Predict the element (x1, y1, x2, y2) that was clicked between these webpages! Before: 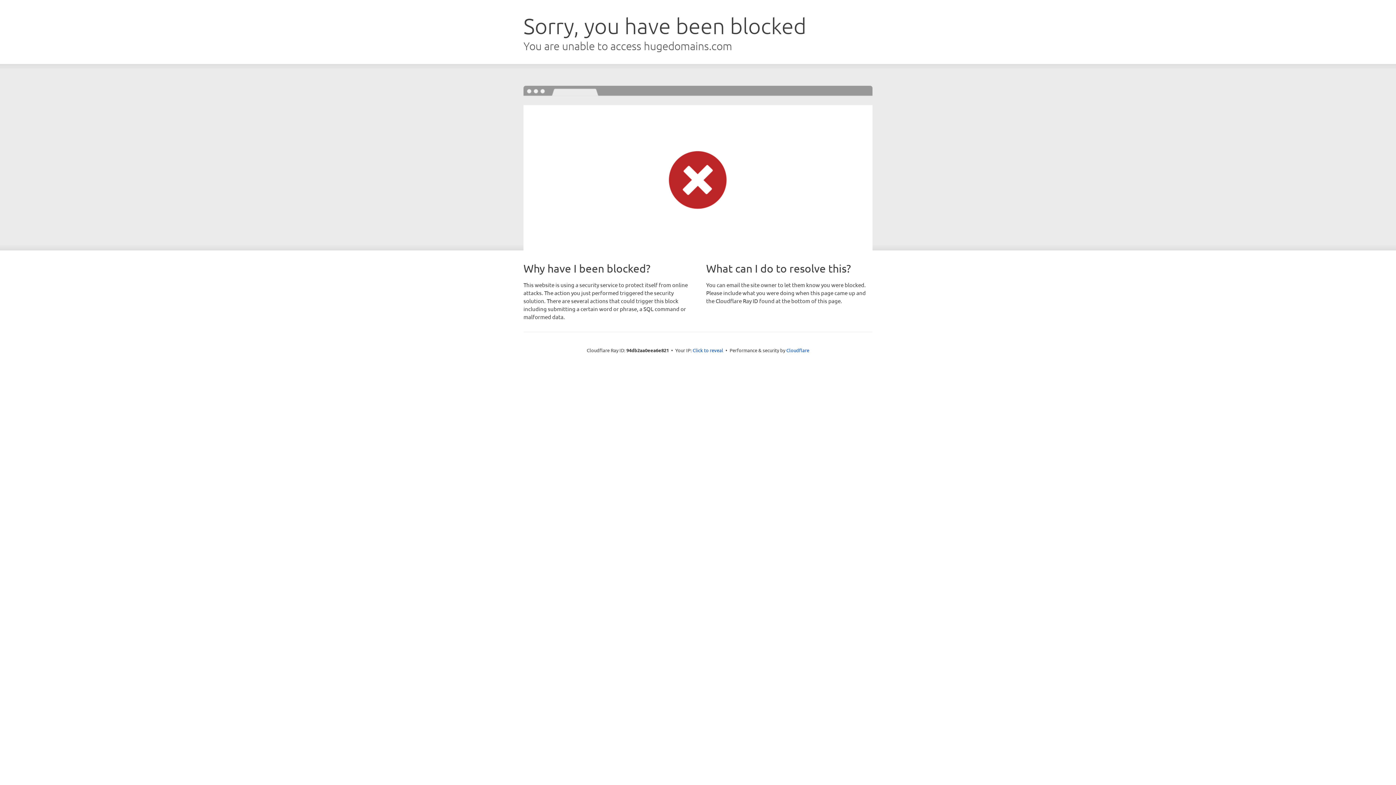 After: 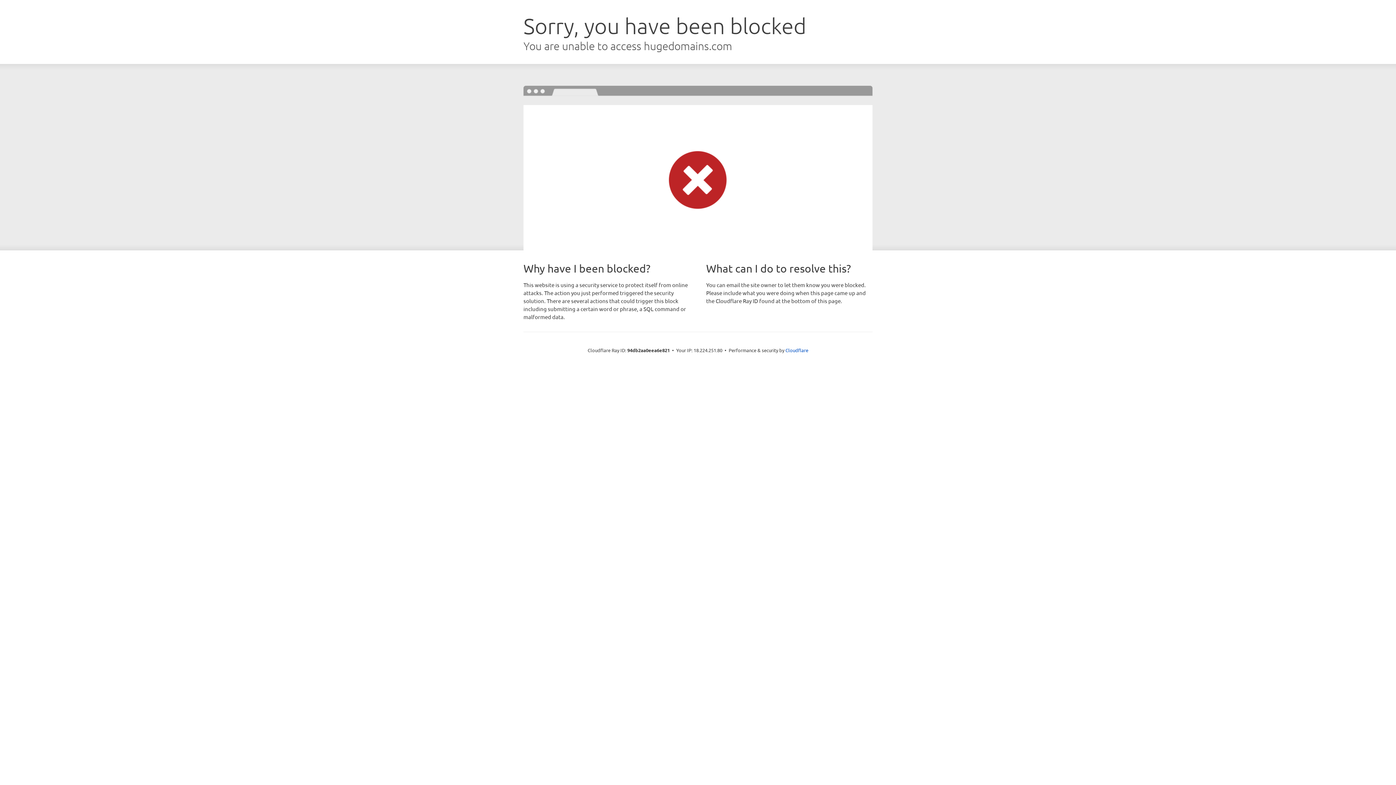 Action: label: Click to reveal bbox: (692, 346, 723, 353)